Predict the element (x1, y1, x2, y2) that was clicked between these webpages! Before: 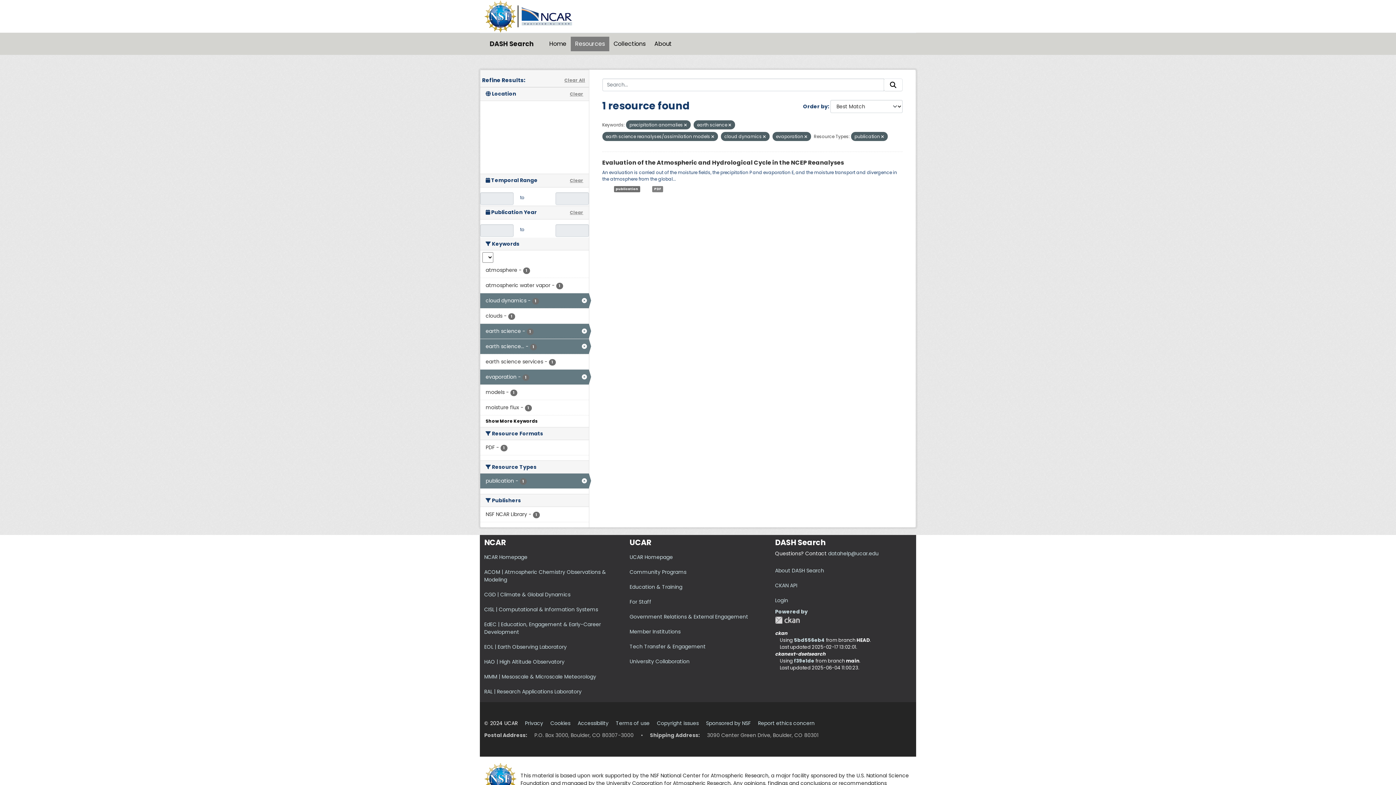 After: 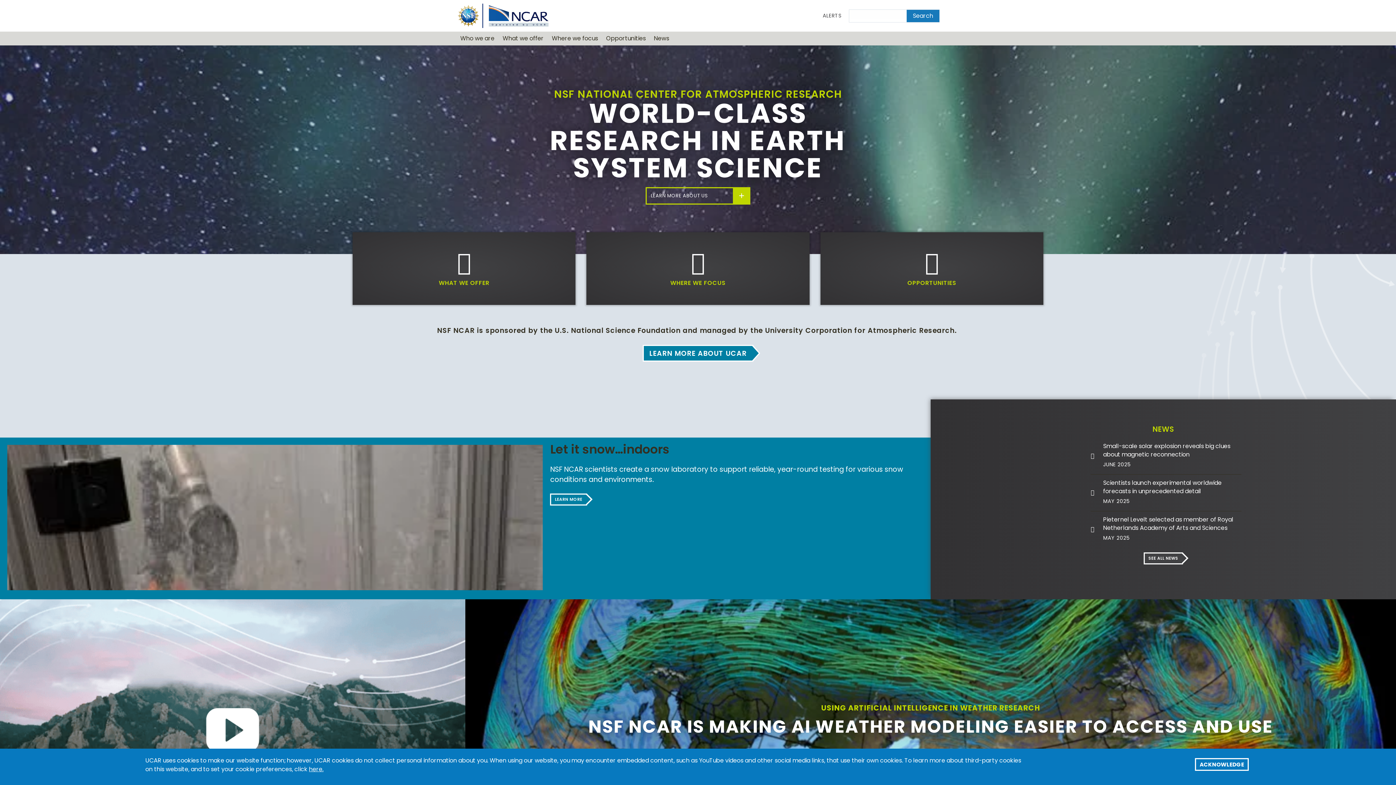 Action: bbox: (517, 12, 575, 19)